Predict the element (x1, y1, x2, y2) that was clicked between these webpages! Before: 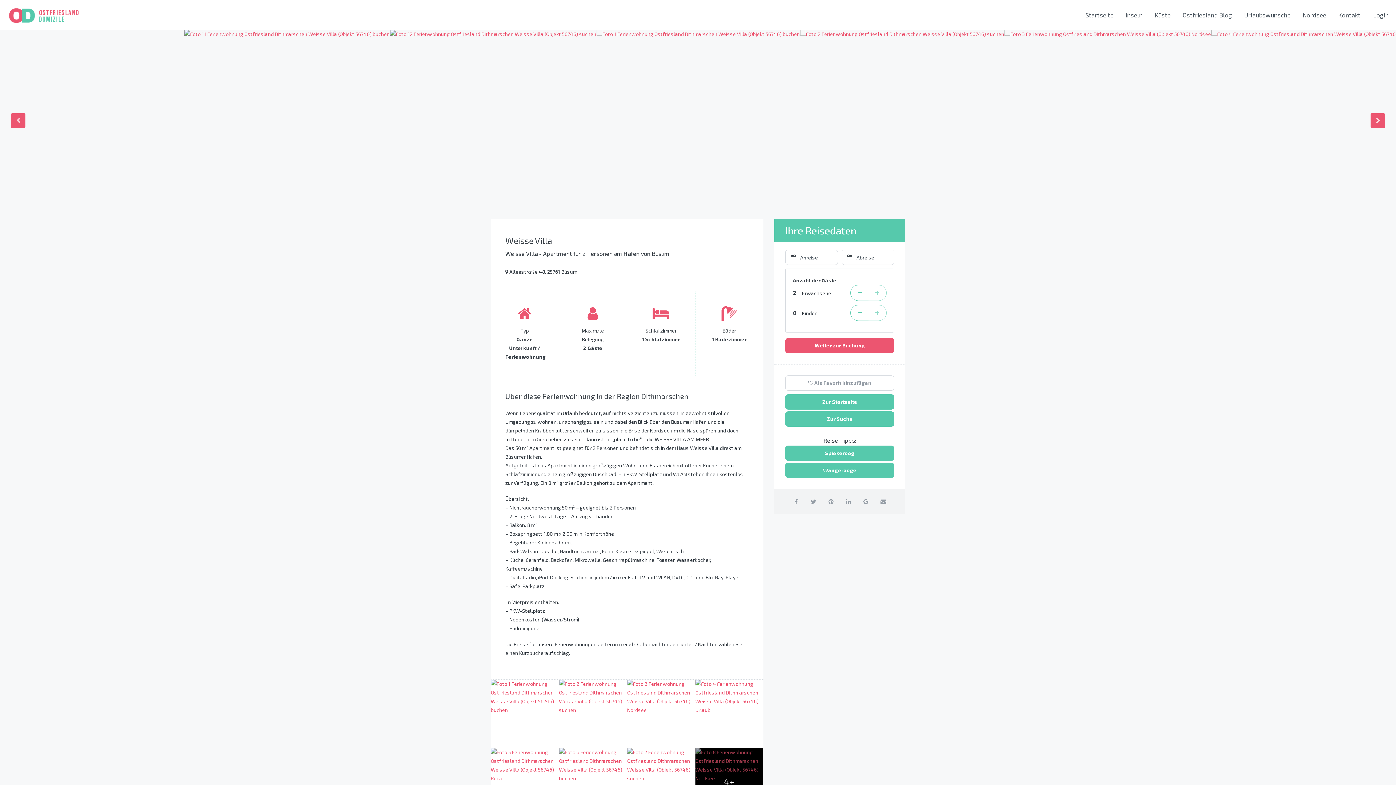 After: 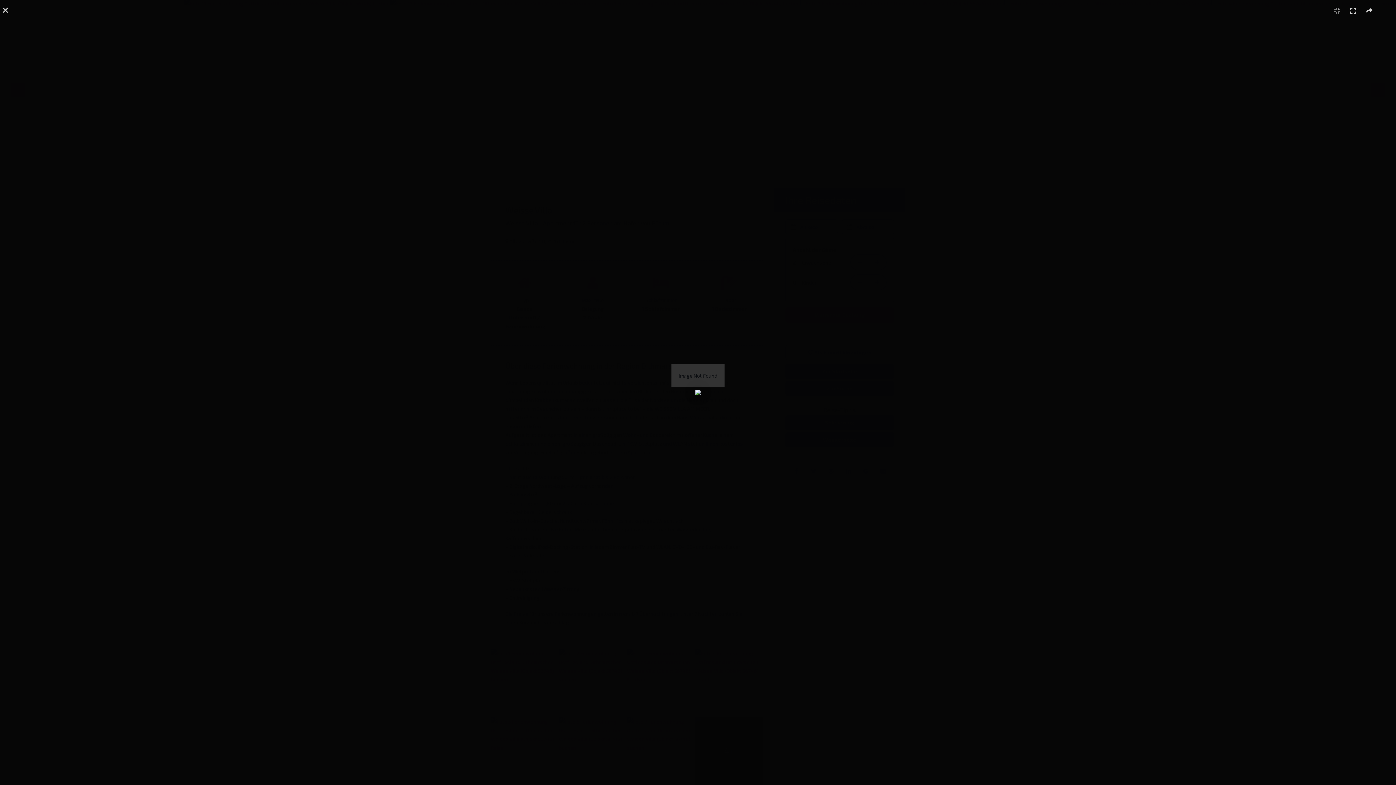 Action: bbox: (490, 748, 558, 816)